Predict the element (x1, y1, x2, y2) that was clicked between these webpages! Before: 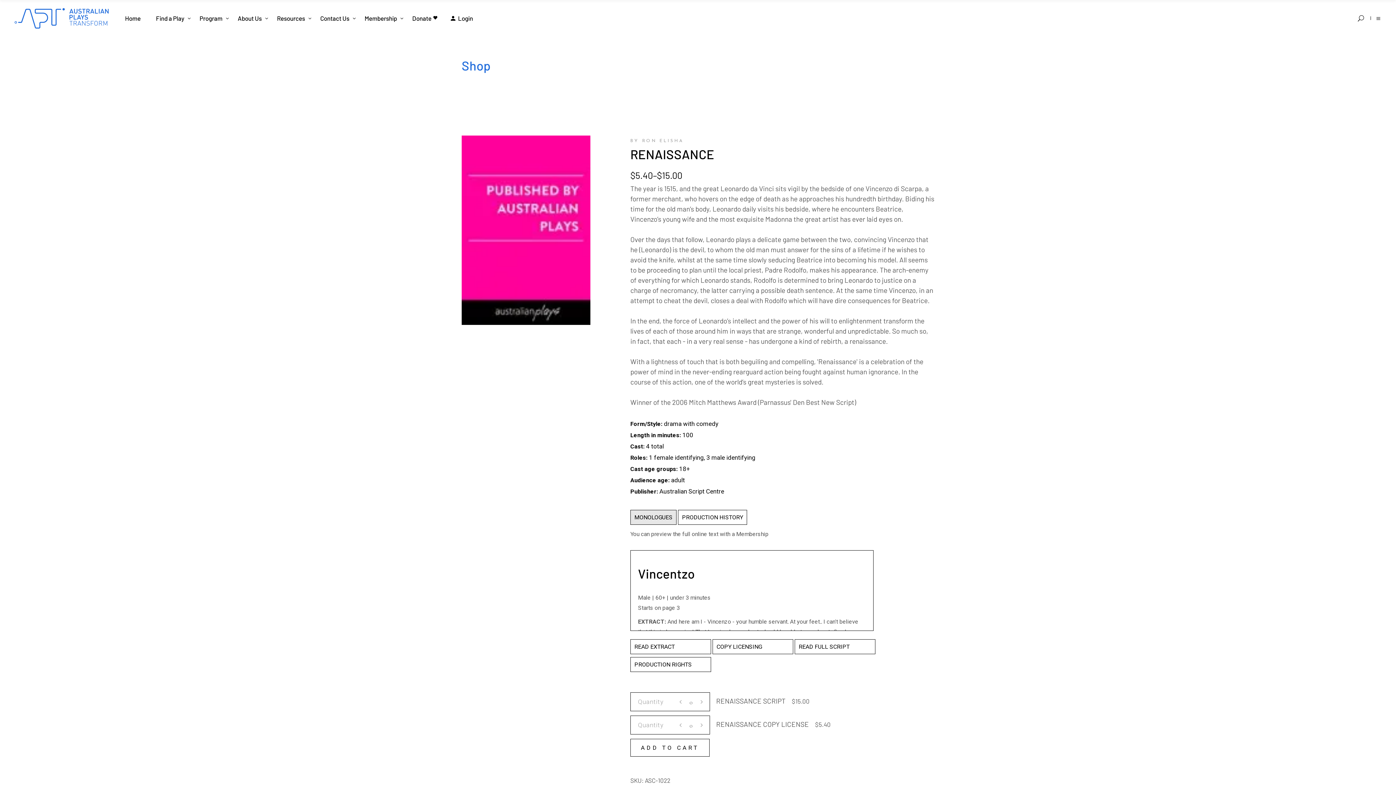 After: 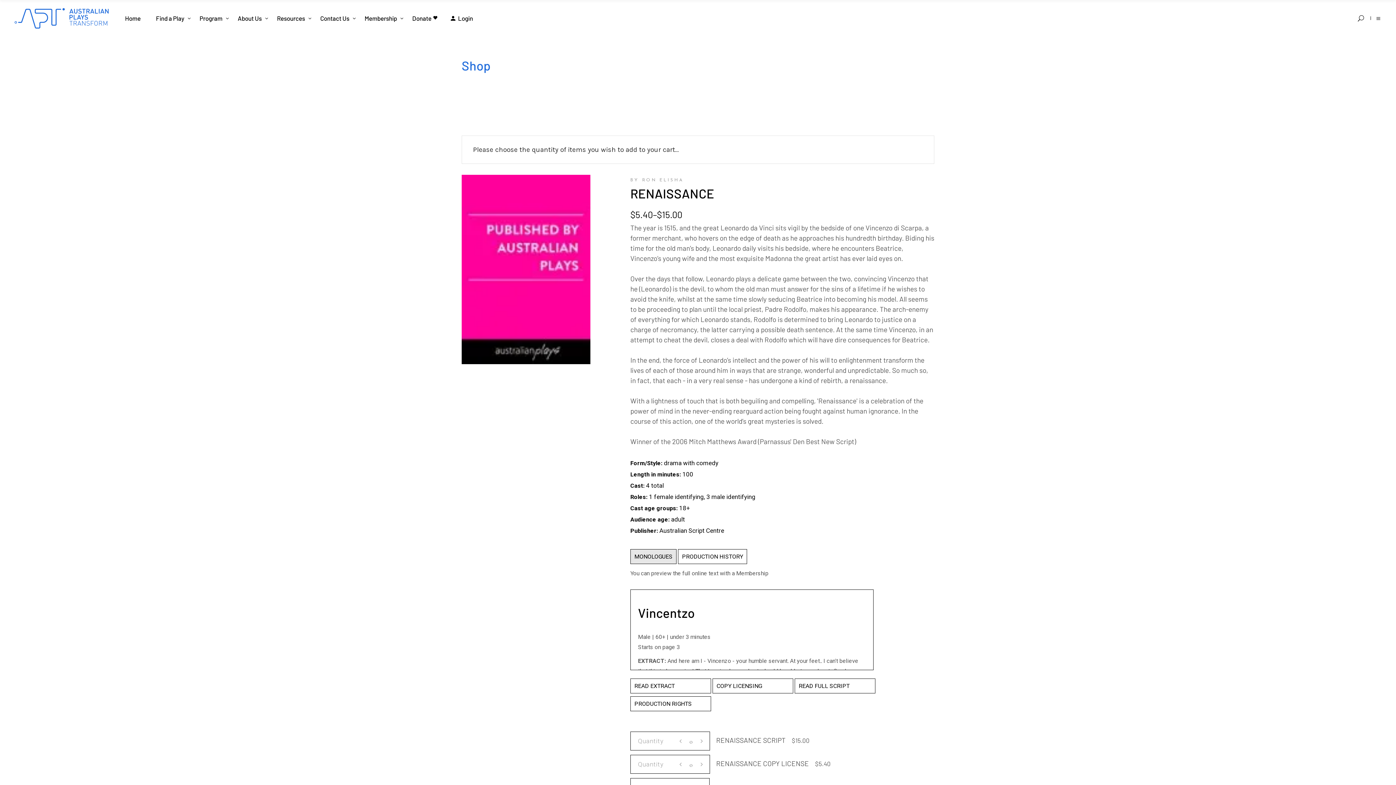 Action: label: ADD TO CART bbox: (630, 739, 709, 757)